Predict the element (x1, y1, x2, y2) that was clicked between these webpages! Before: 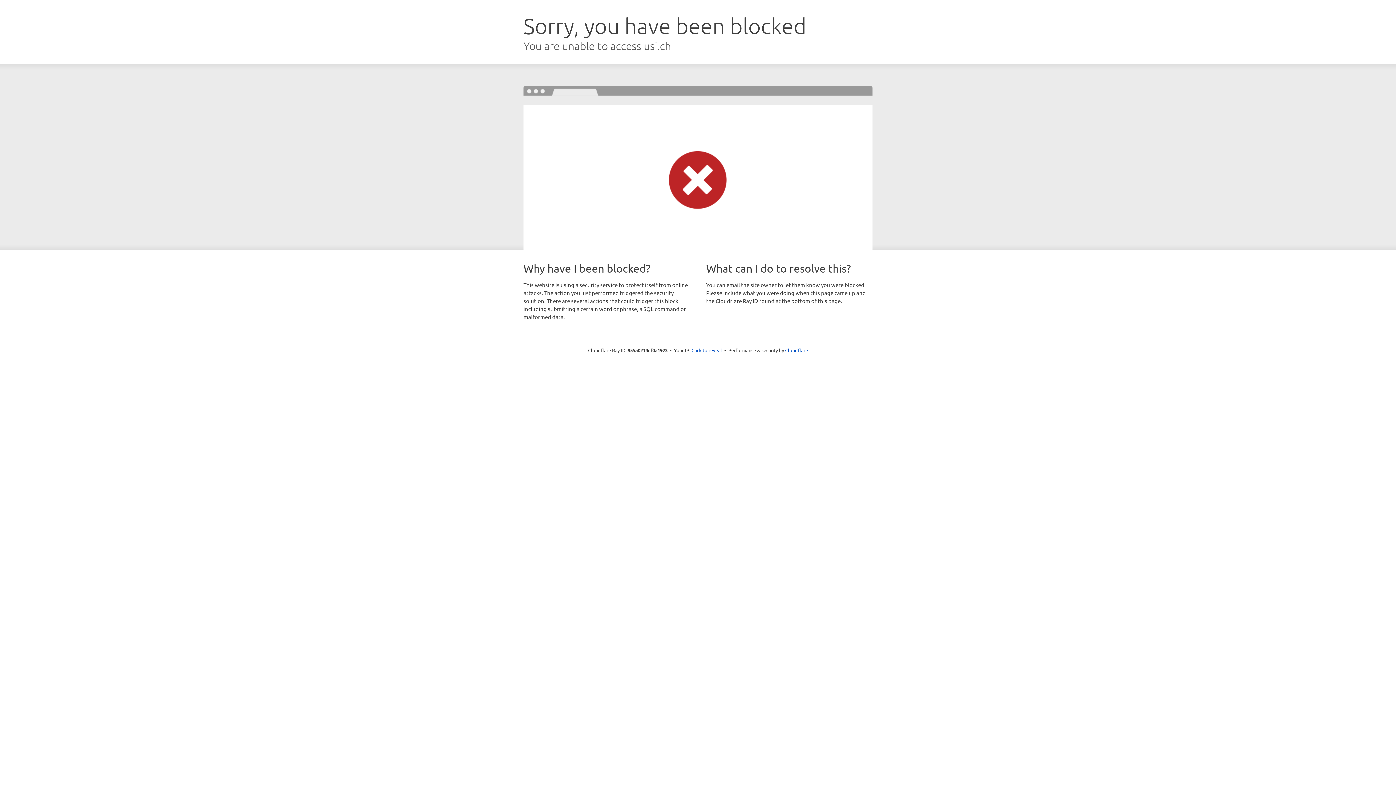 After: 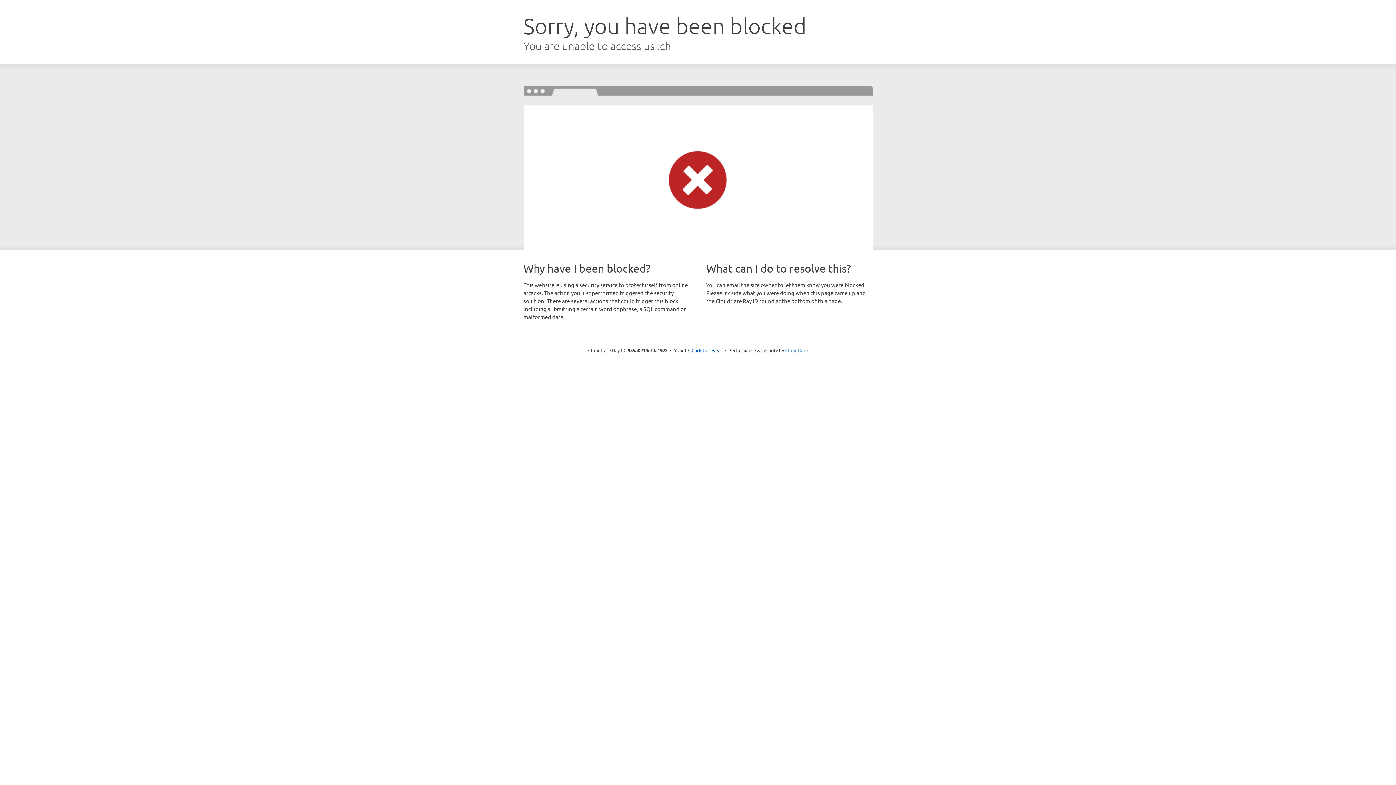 Action: label: Cloudflare bbox: (785, 347, 808, 353)